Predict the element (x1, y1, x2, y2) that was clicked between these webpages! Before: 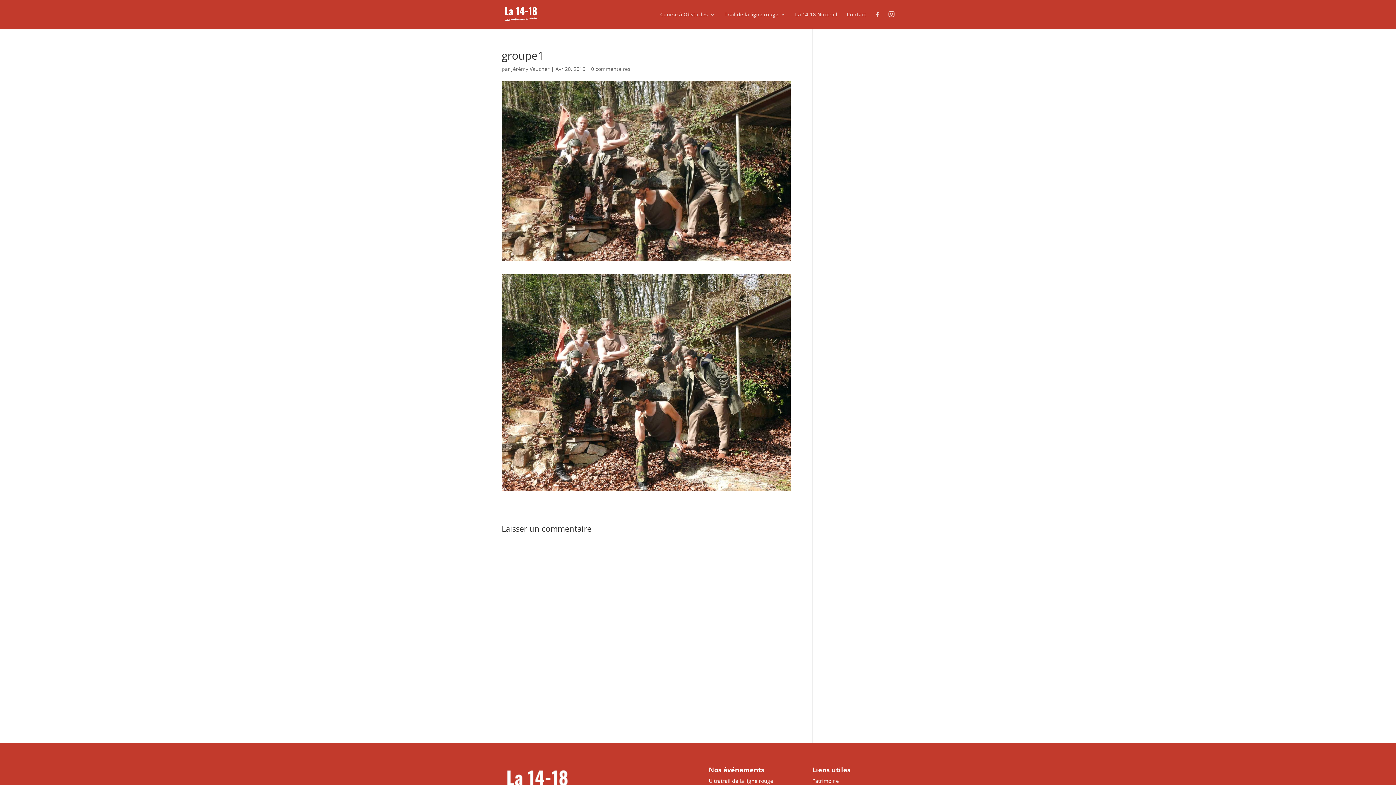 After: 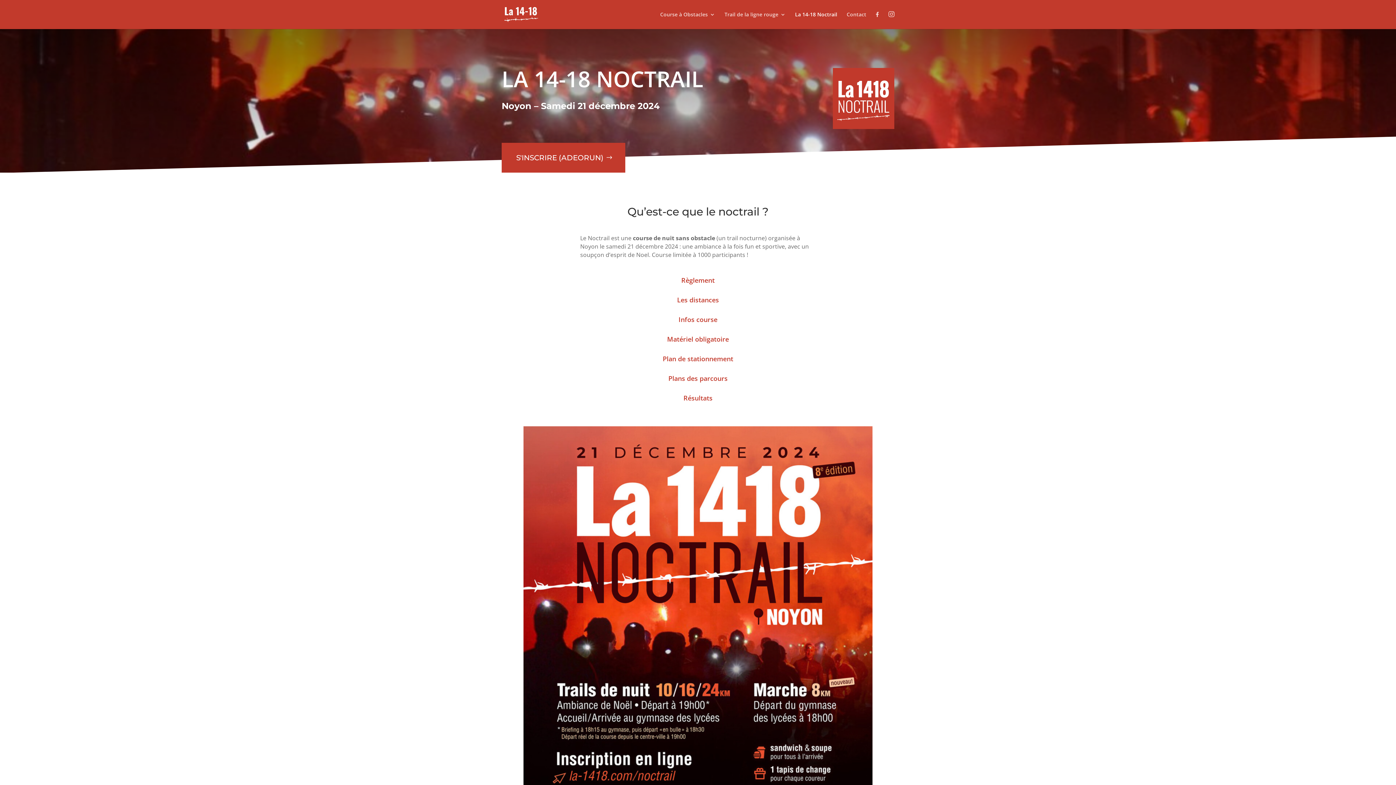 Action: bbox: (795, 12, 837, 29) label: La 14-18 Noctrail